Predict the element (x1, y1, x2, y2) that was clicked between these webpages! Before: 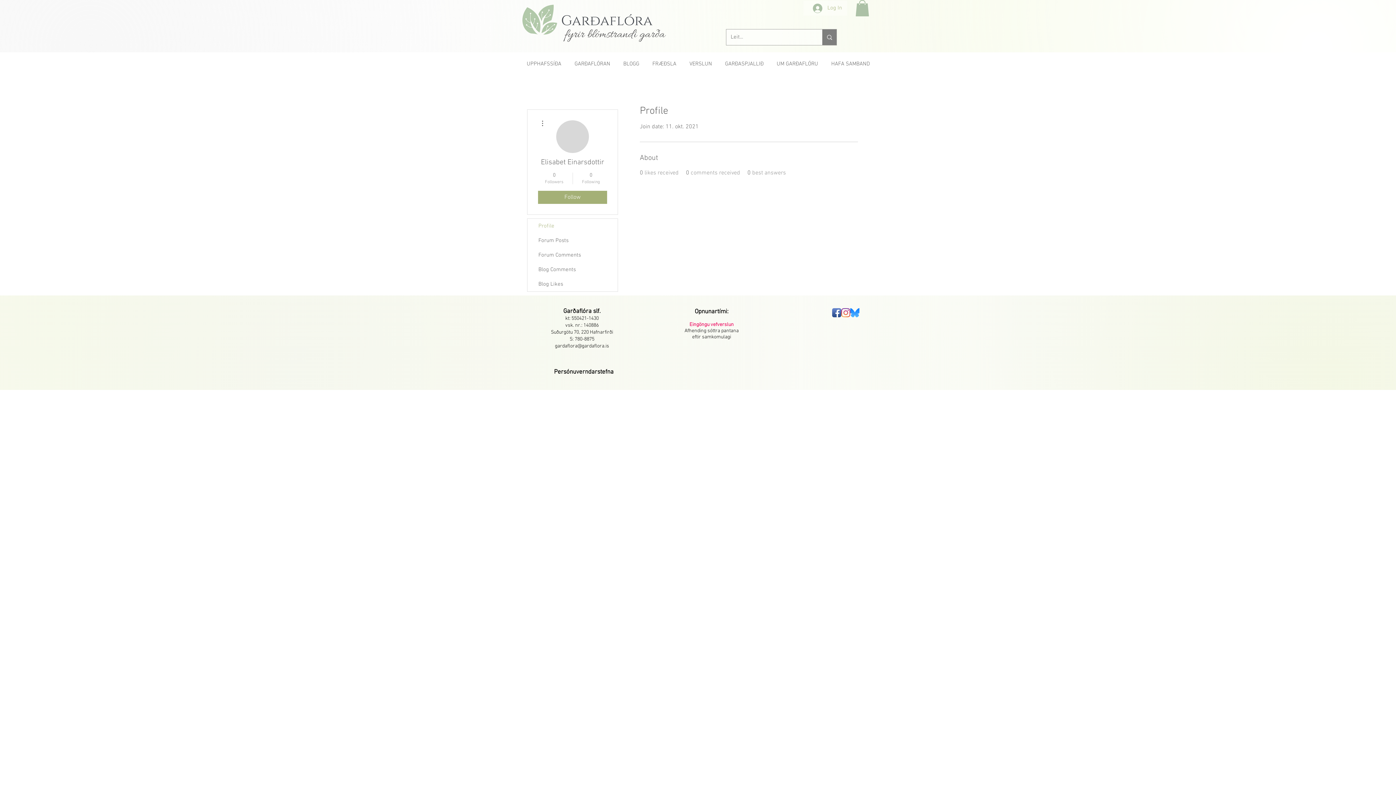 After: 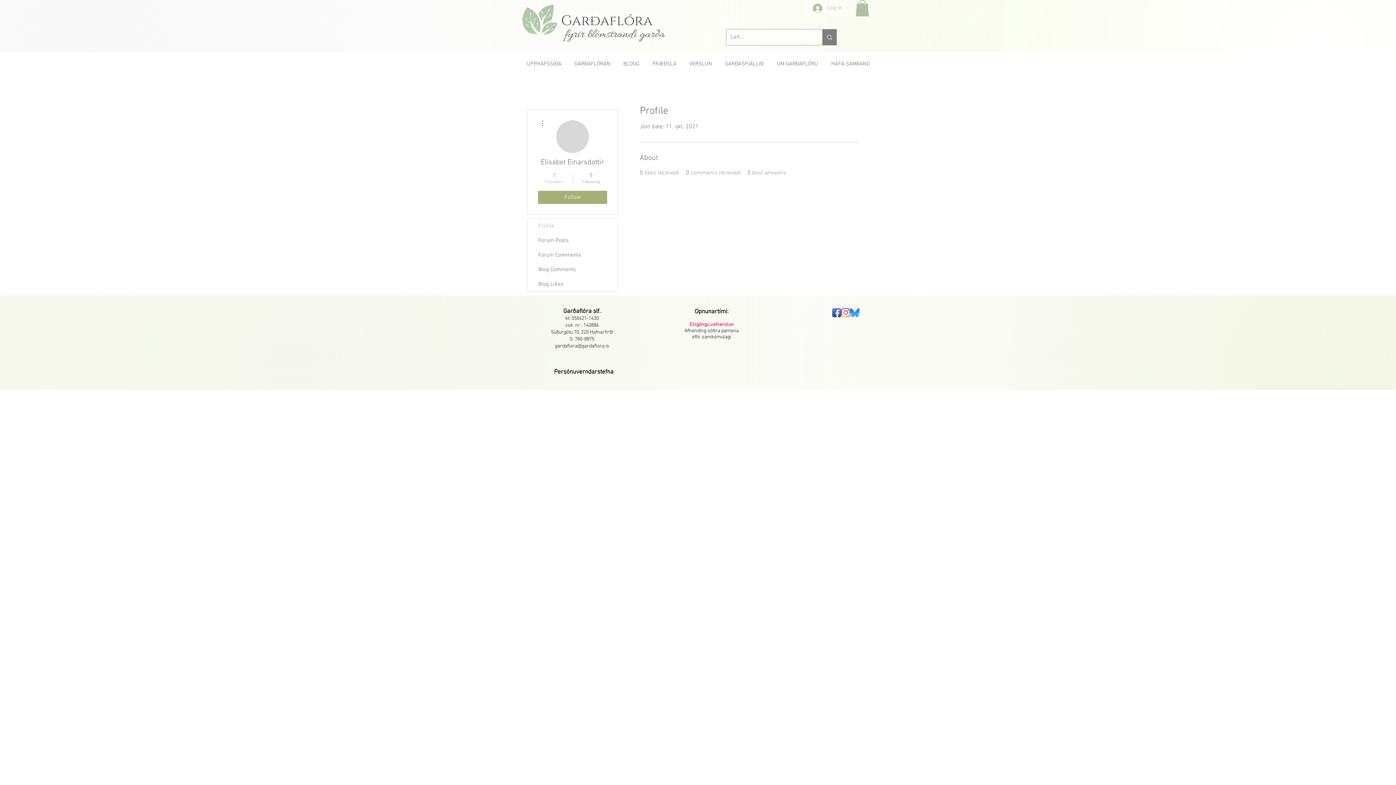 Action: bbox: (539, 172, 569, 185) label: 0
Followers